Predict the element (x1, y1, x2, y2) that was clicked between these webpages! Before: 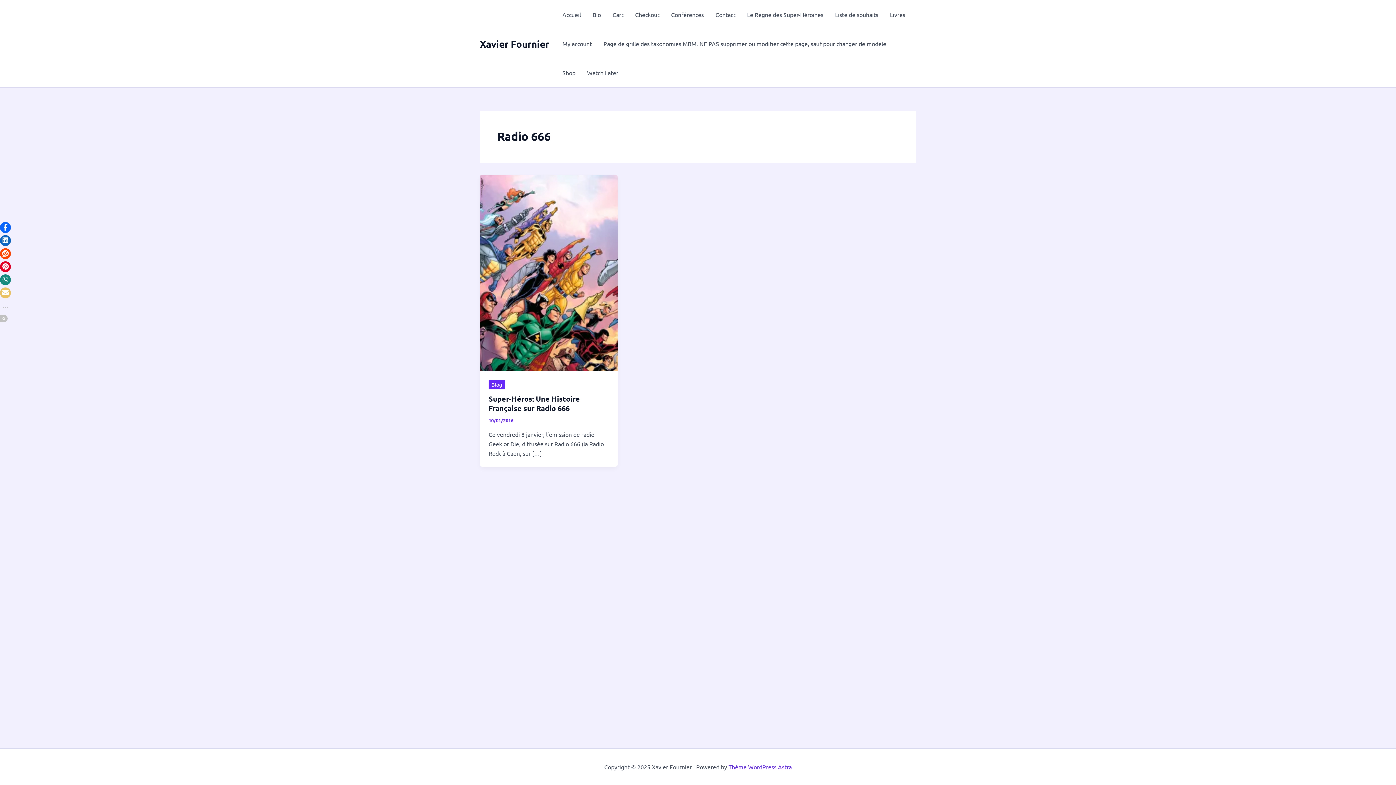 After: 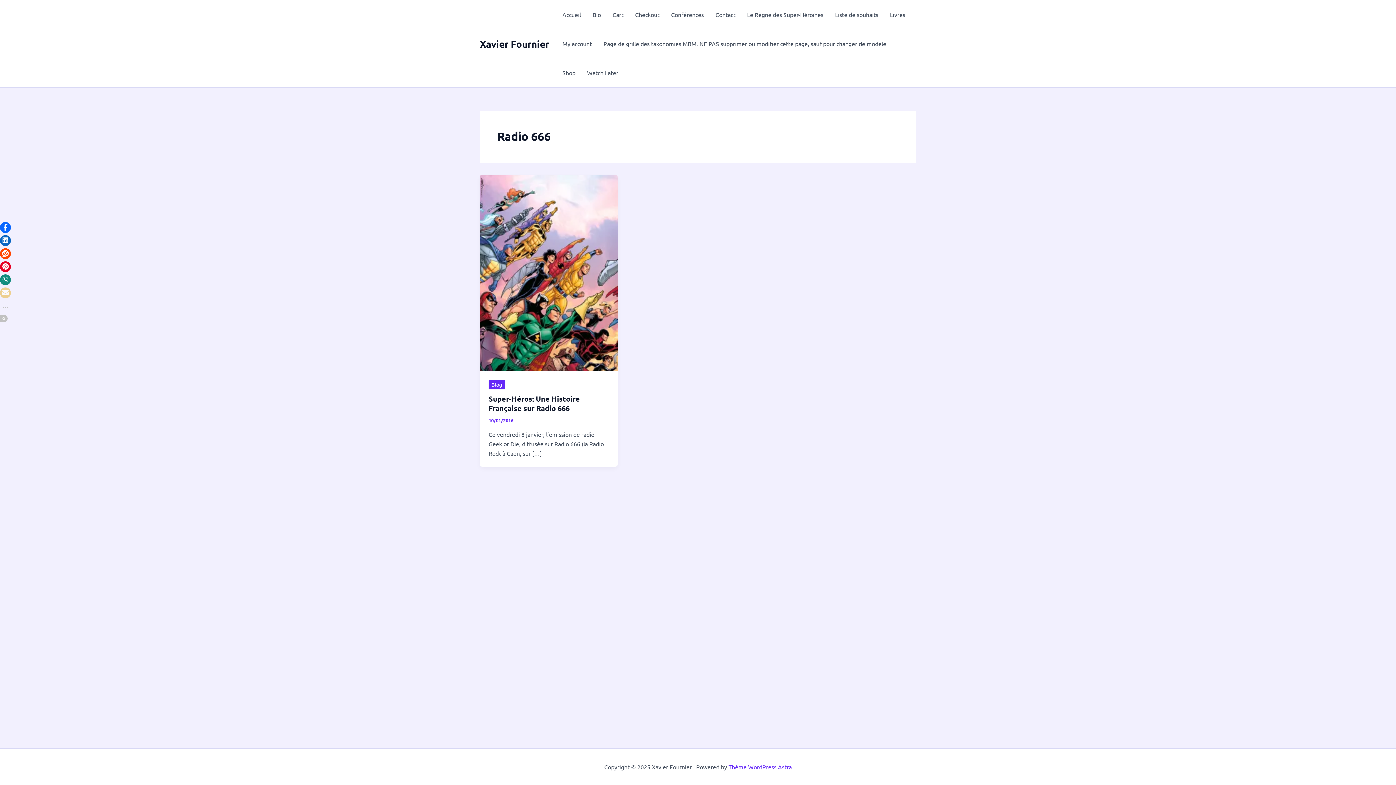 Action: label: Click to share via Email bbox: (0, 287, 10, 298)